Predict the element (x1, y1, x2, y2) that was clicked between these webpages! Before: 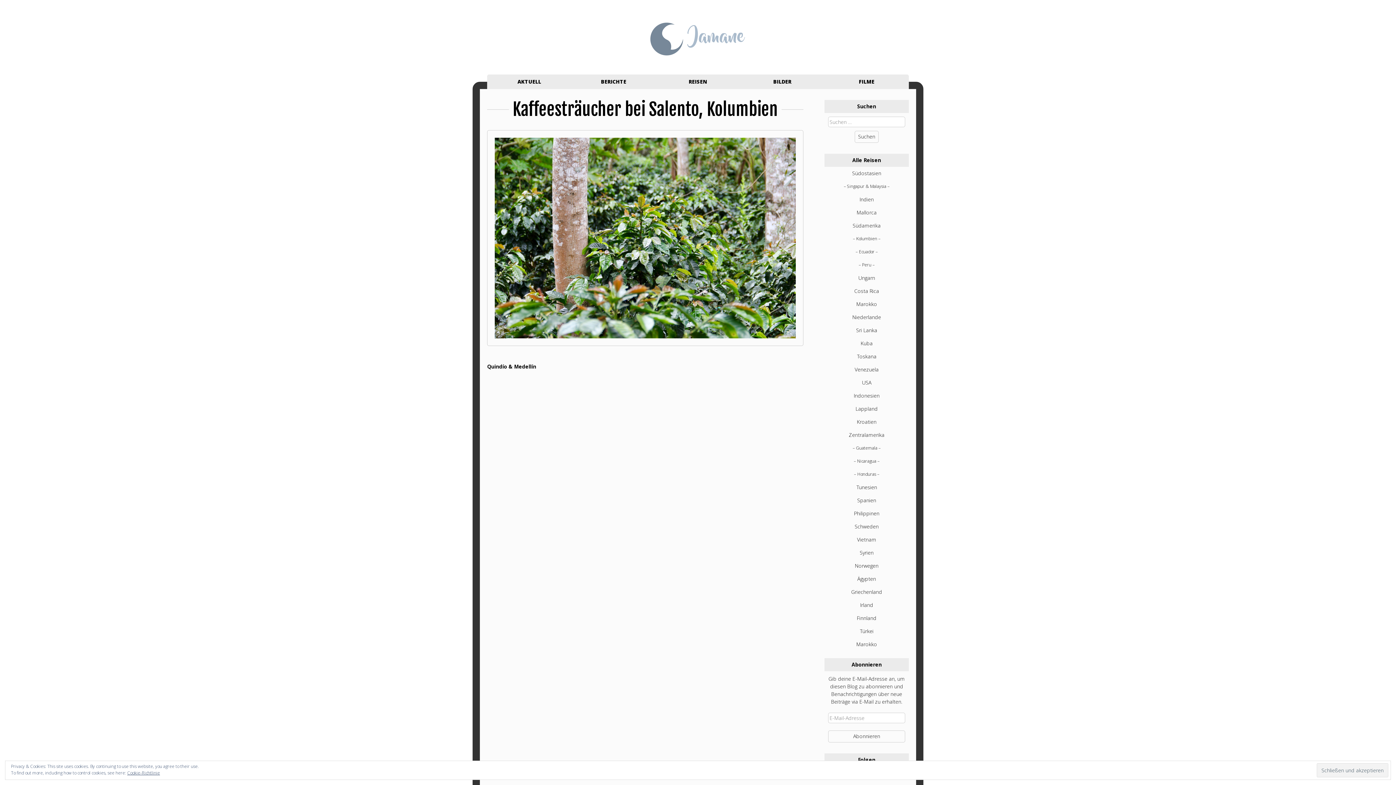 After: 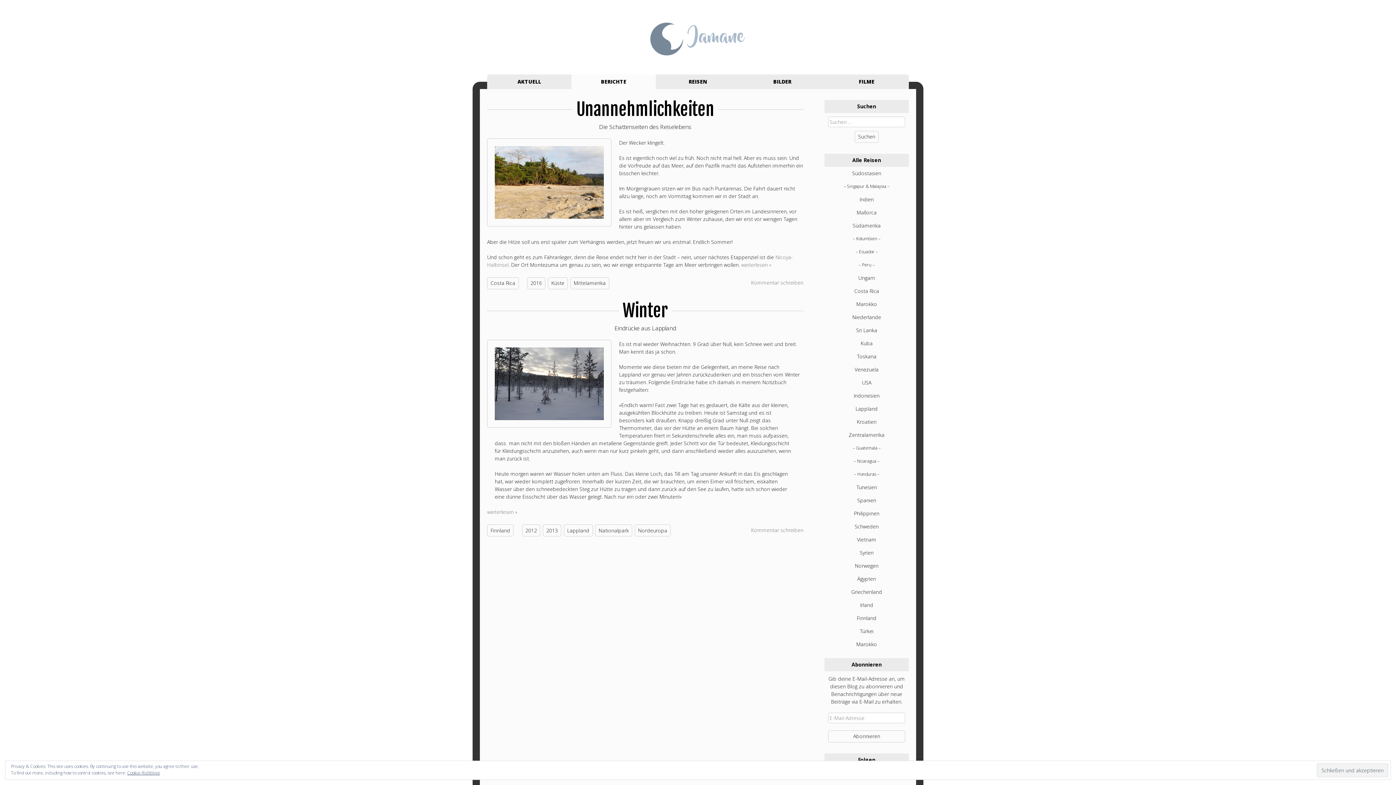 Action: bbox: (571, 74, 656, 89) label: BERICHTE